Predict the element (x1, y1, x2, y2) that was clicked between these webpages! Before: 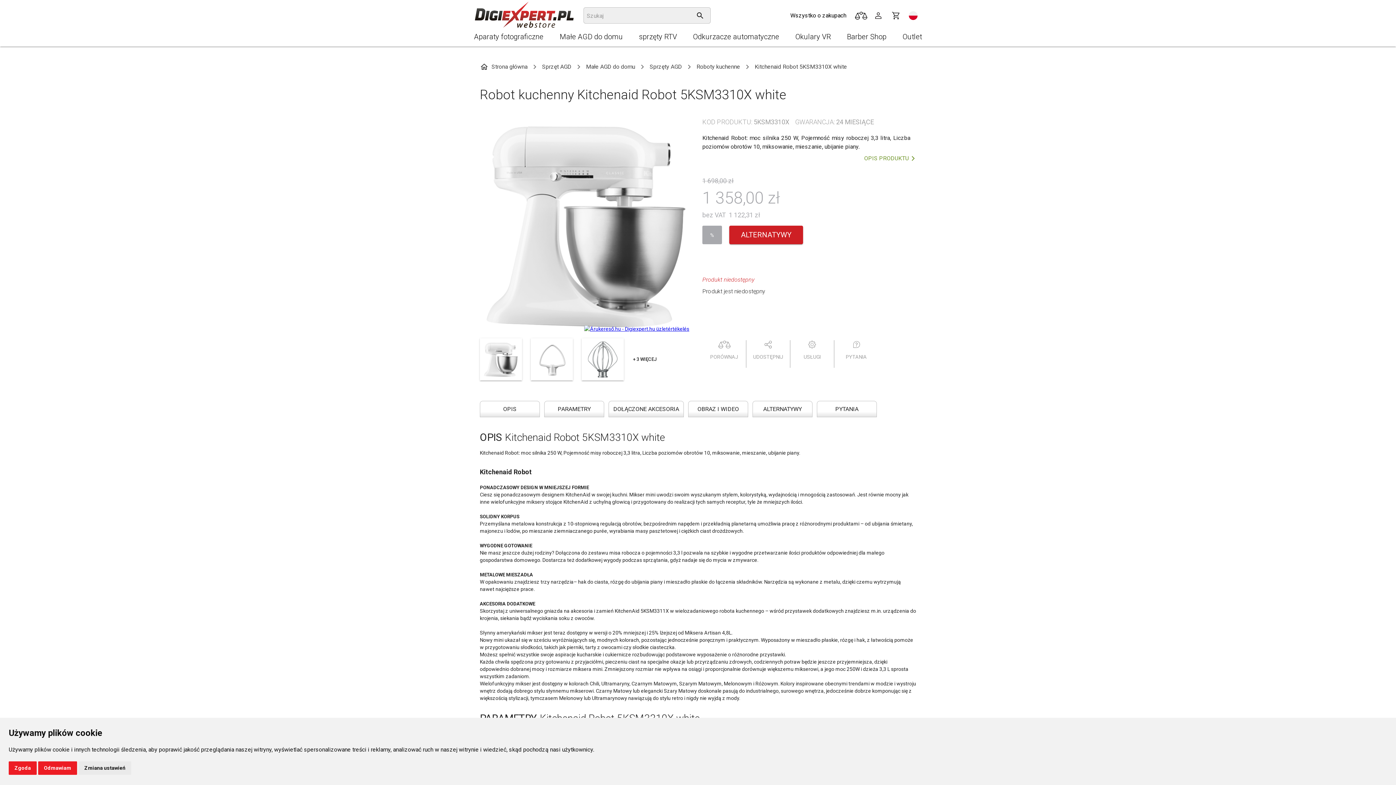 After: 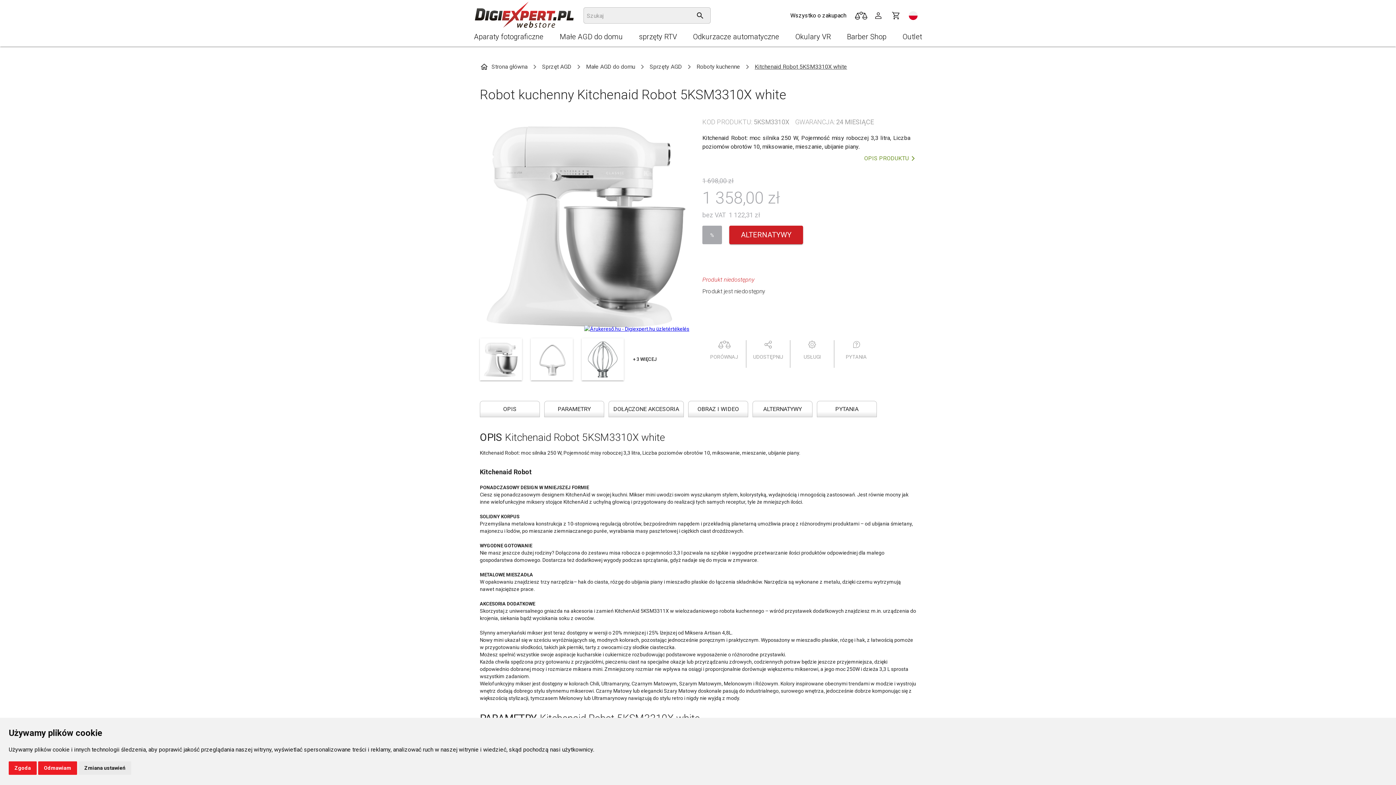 Action: bbox: (754, 61, 847, 72) label: Kitchenaid Robot 5KSM3310X white